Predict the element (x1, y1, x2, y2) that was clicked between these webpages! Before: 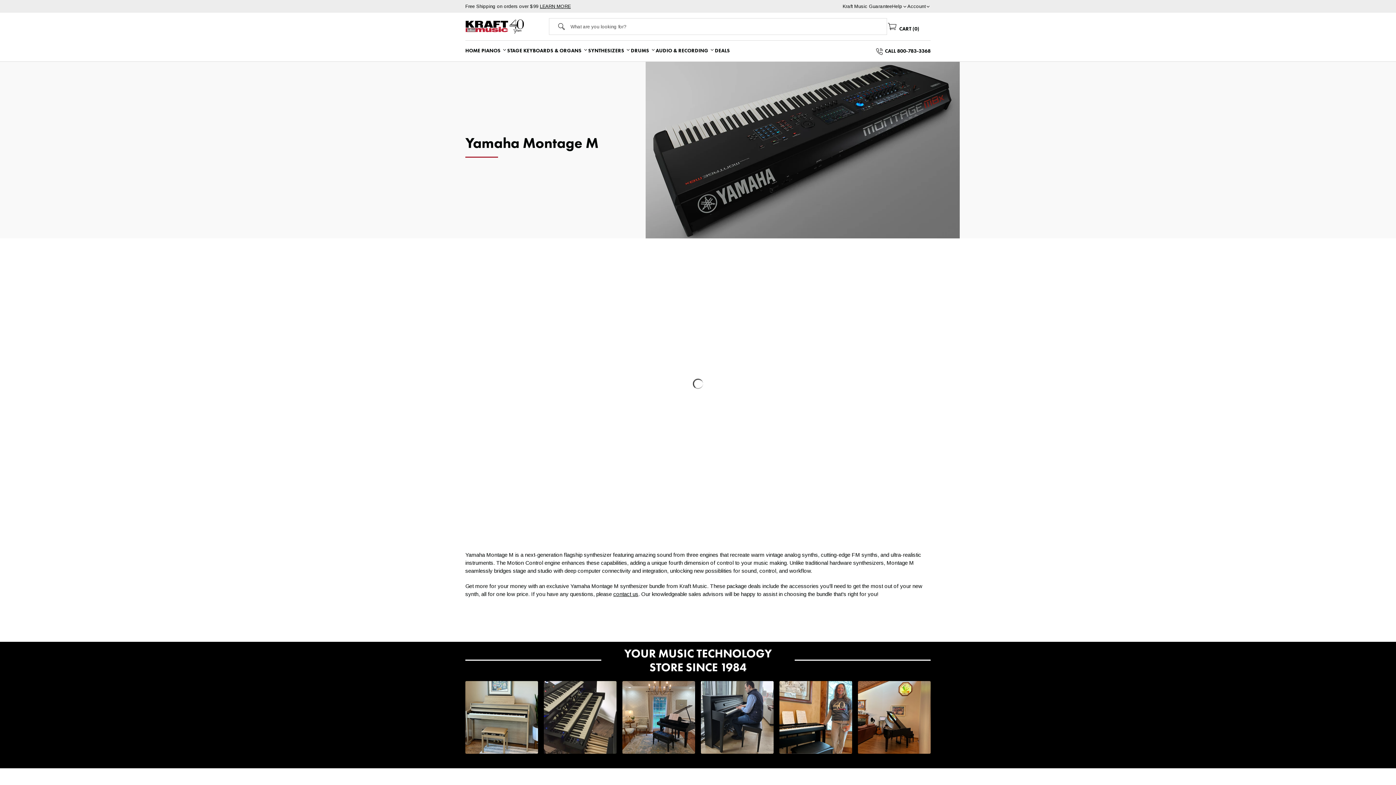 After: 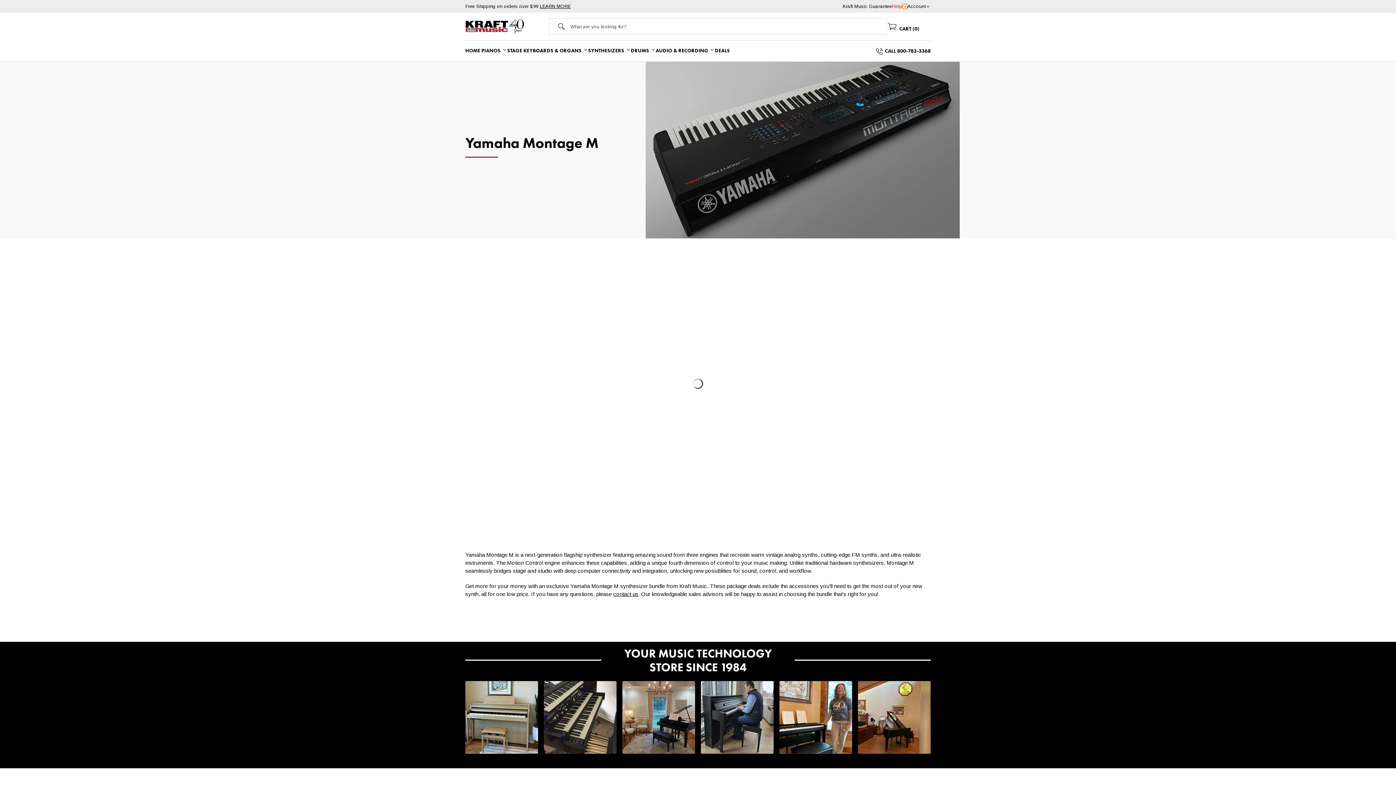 Action: bbox: (902, 3, 907, 8) label: Help submenu